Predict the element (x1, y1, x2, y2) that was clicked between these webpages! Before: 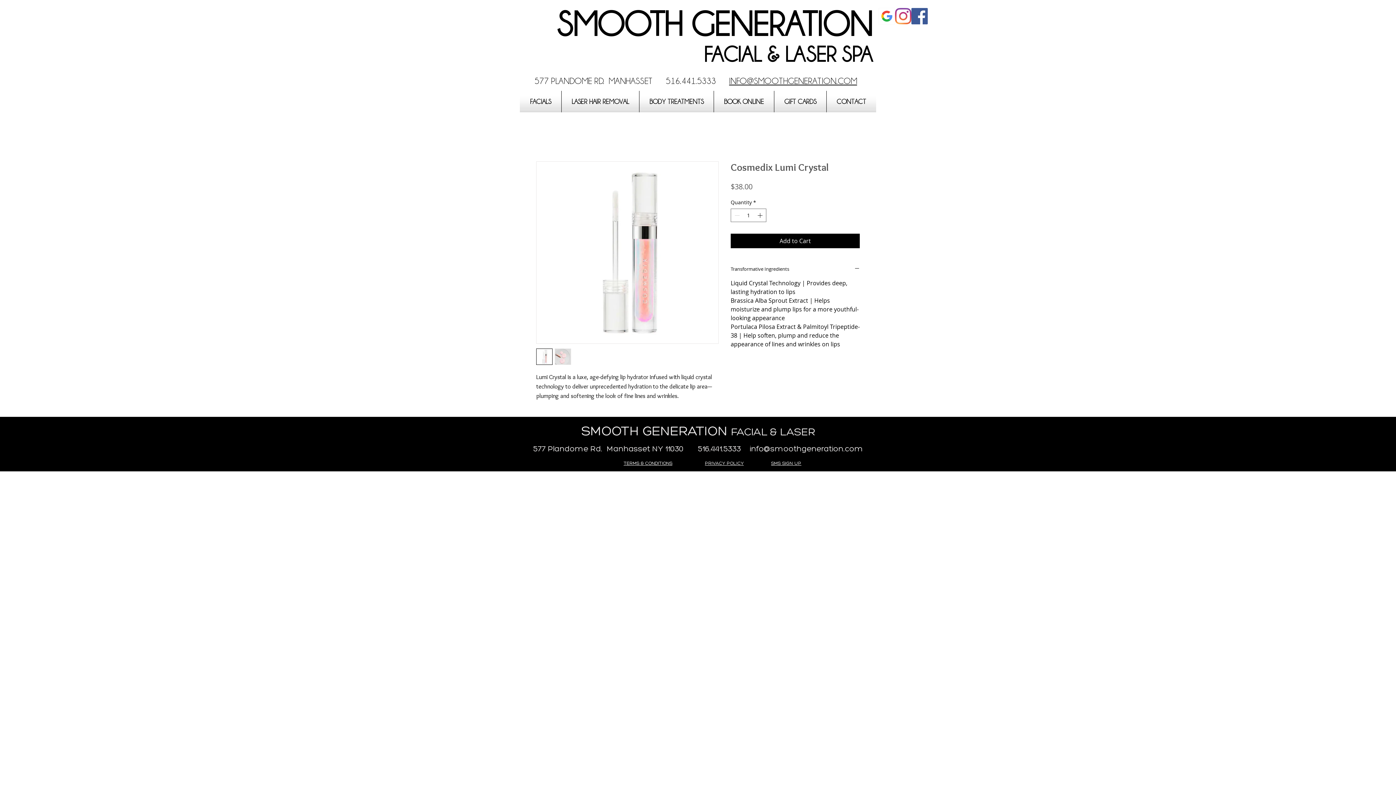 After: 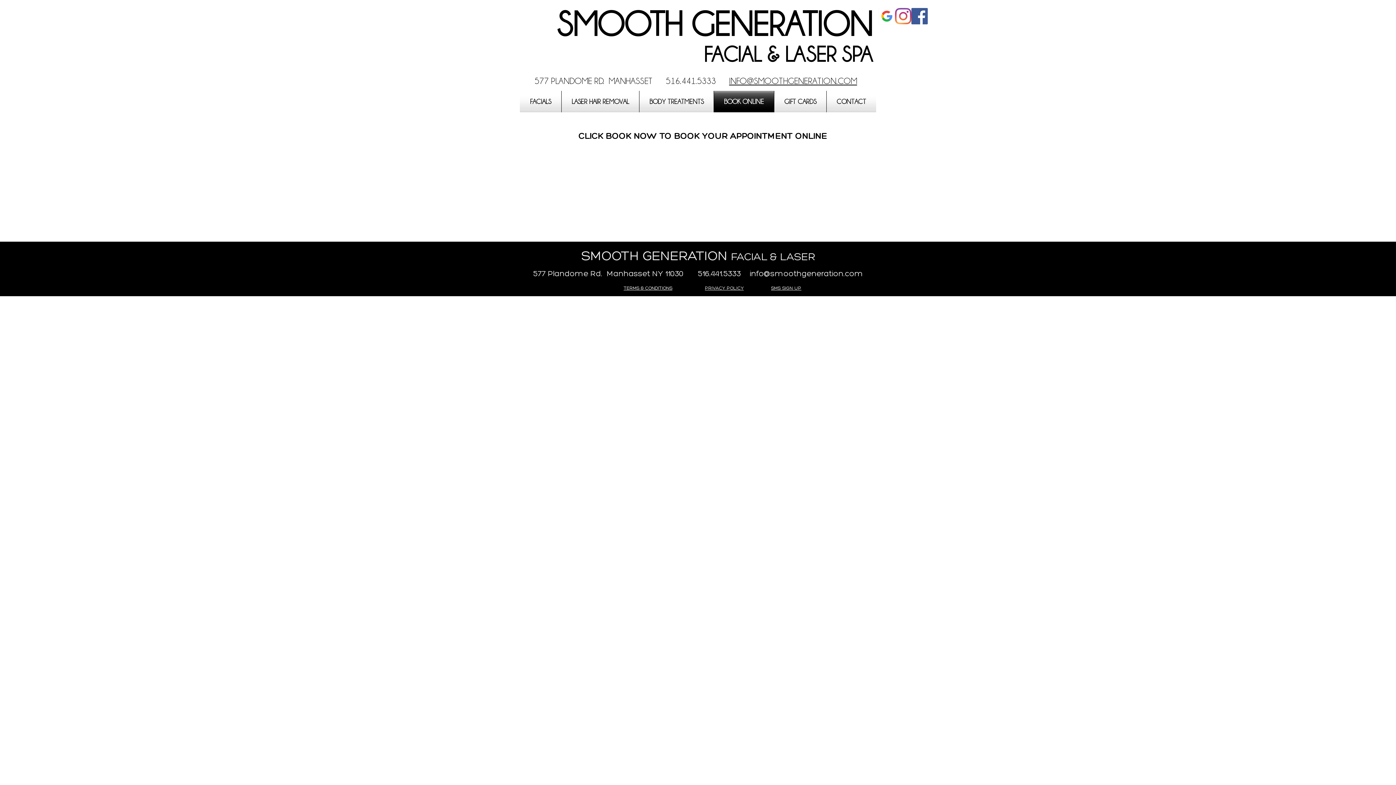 Action: label: BOOK ONLINE bbox: (714, 90, 774, 112)